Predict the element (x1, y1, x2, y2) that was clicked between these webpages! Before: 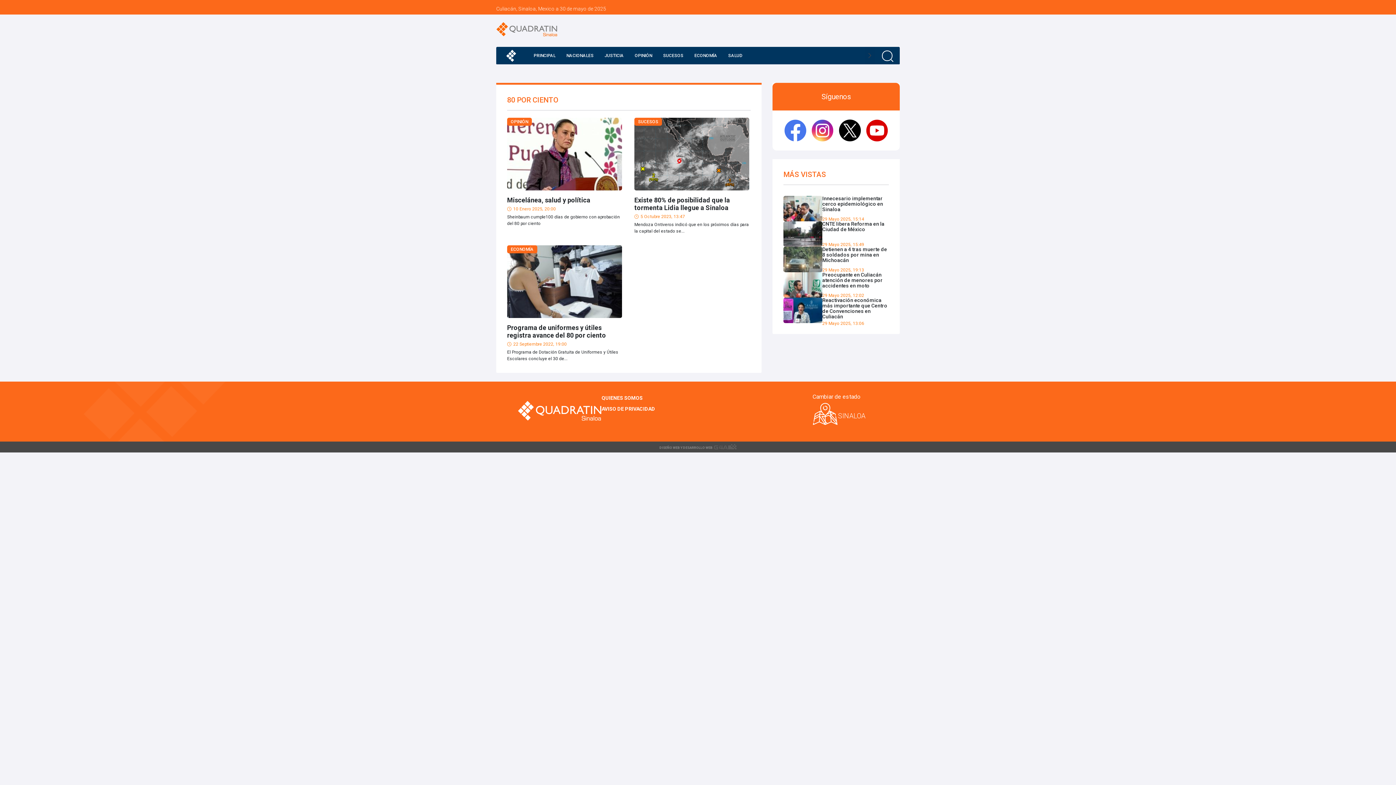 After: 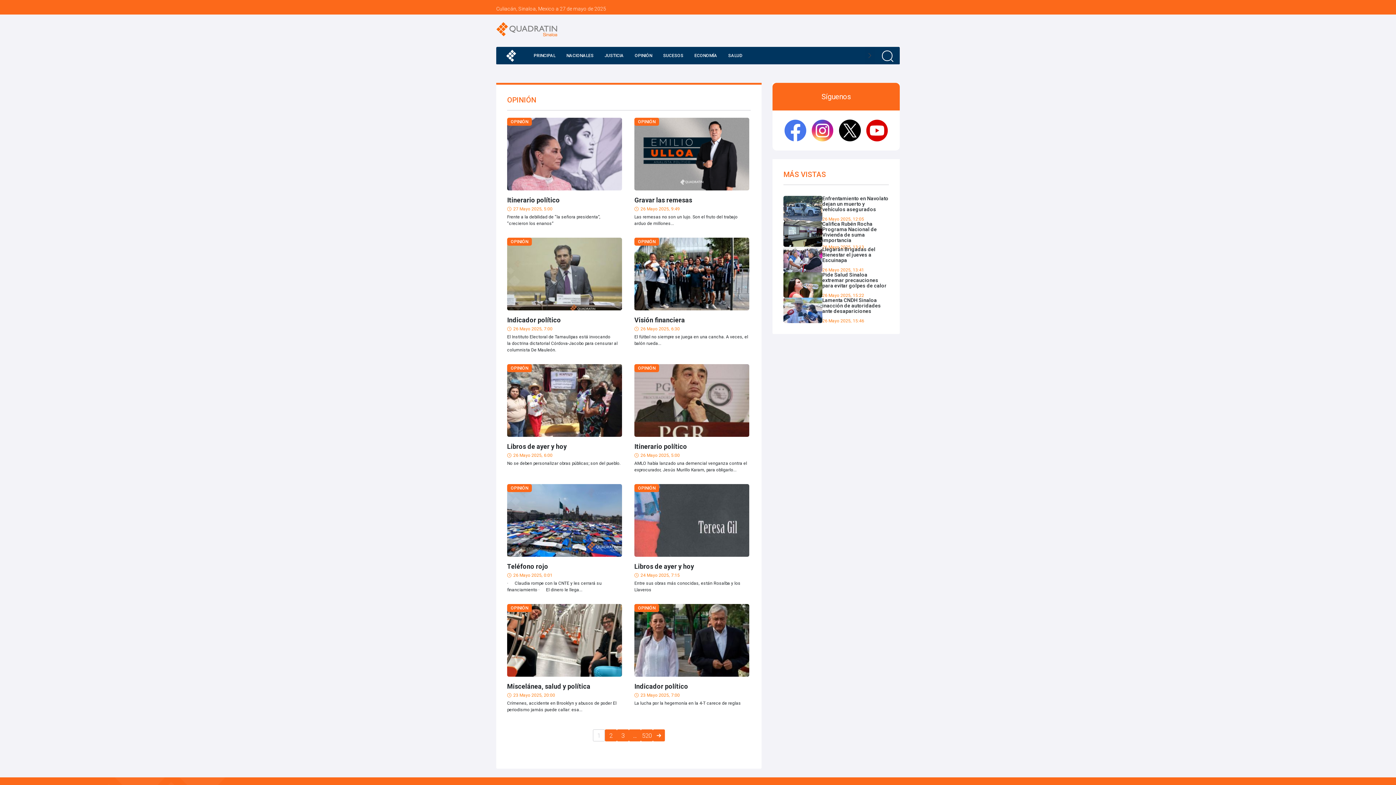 Action: label: OPINIÓN bbox: (631, 46, 656, 64)